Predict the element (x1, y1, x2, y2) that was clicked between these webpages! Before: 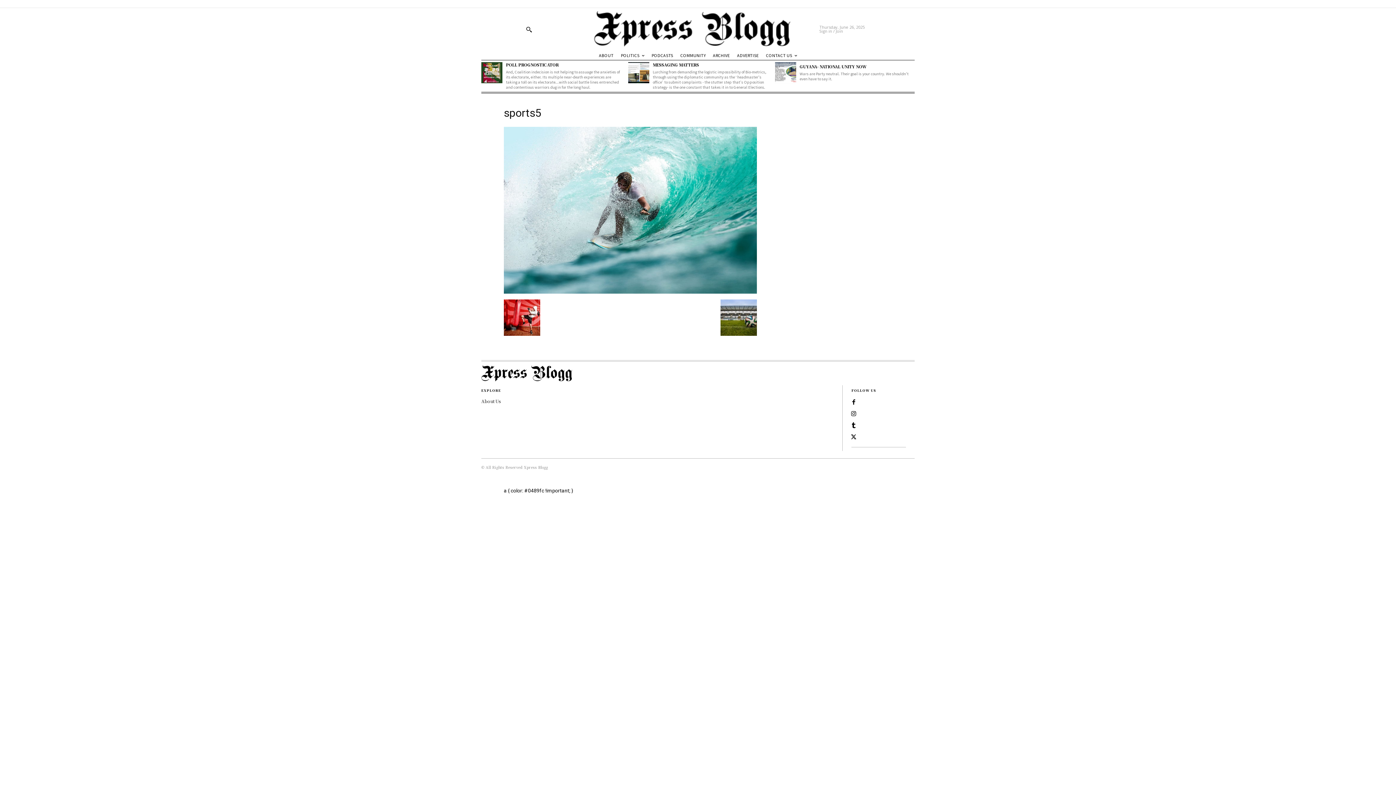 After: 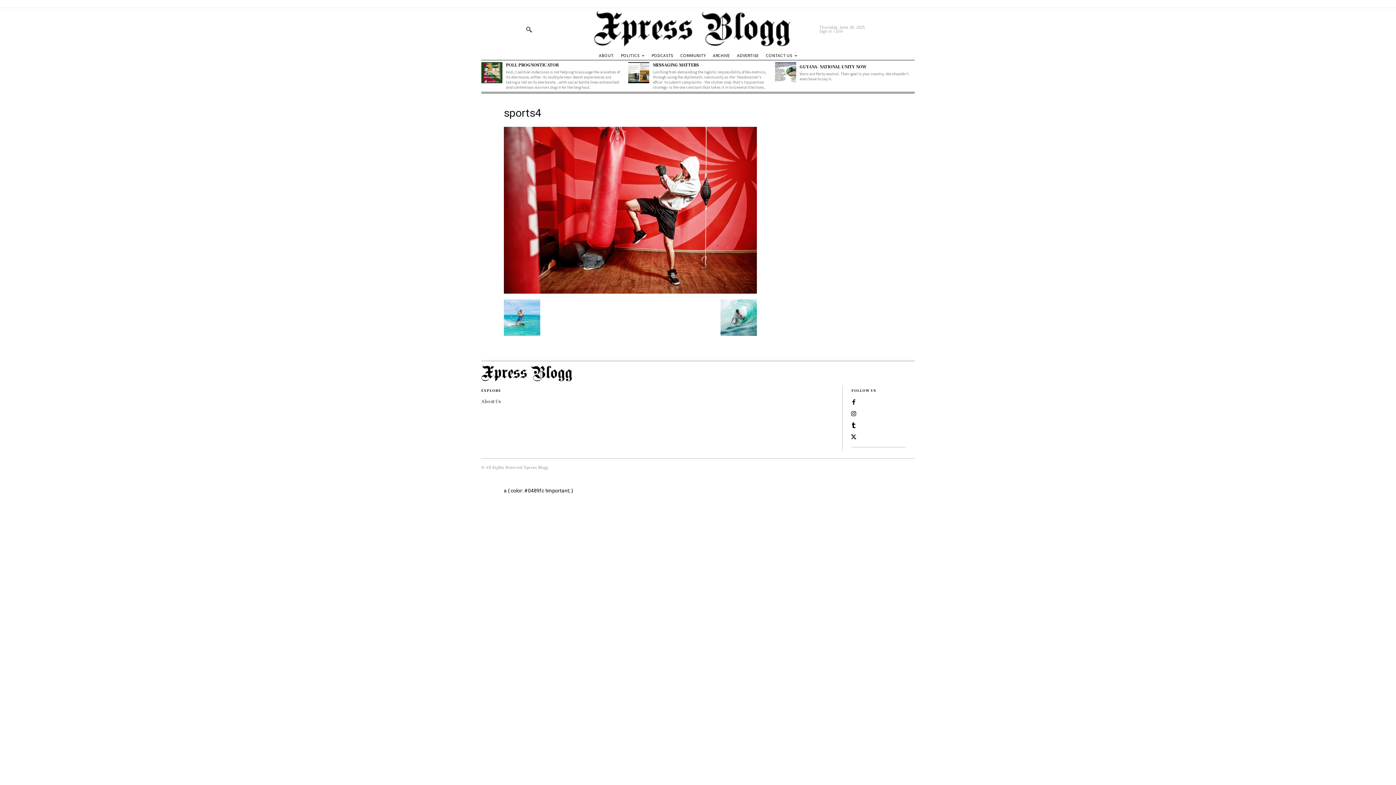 Action: bbox: (504, 331, 540, 336)